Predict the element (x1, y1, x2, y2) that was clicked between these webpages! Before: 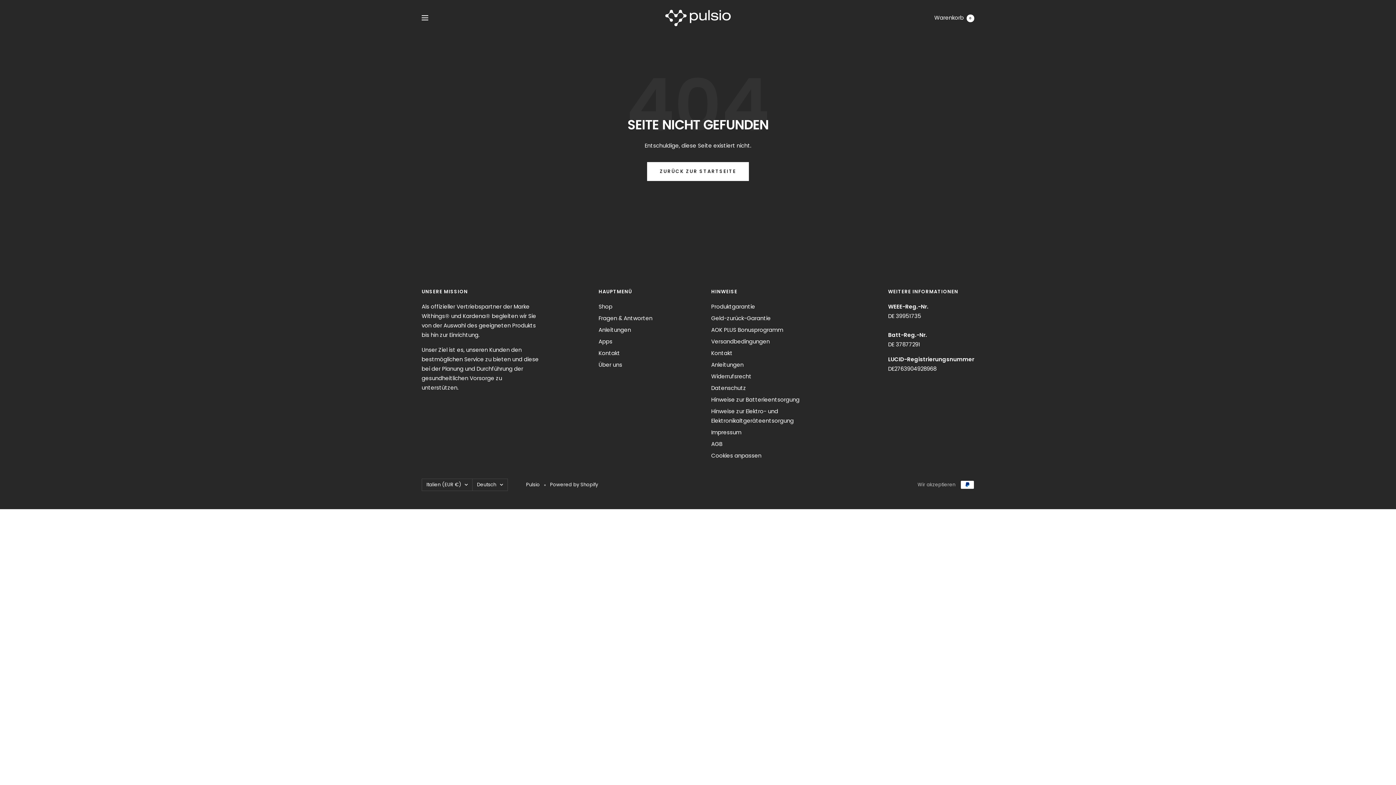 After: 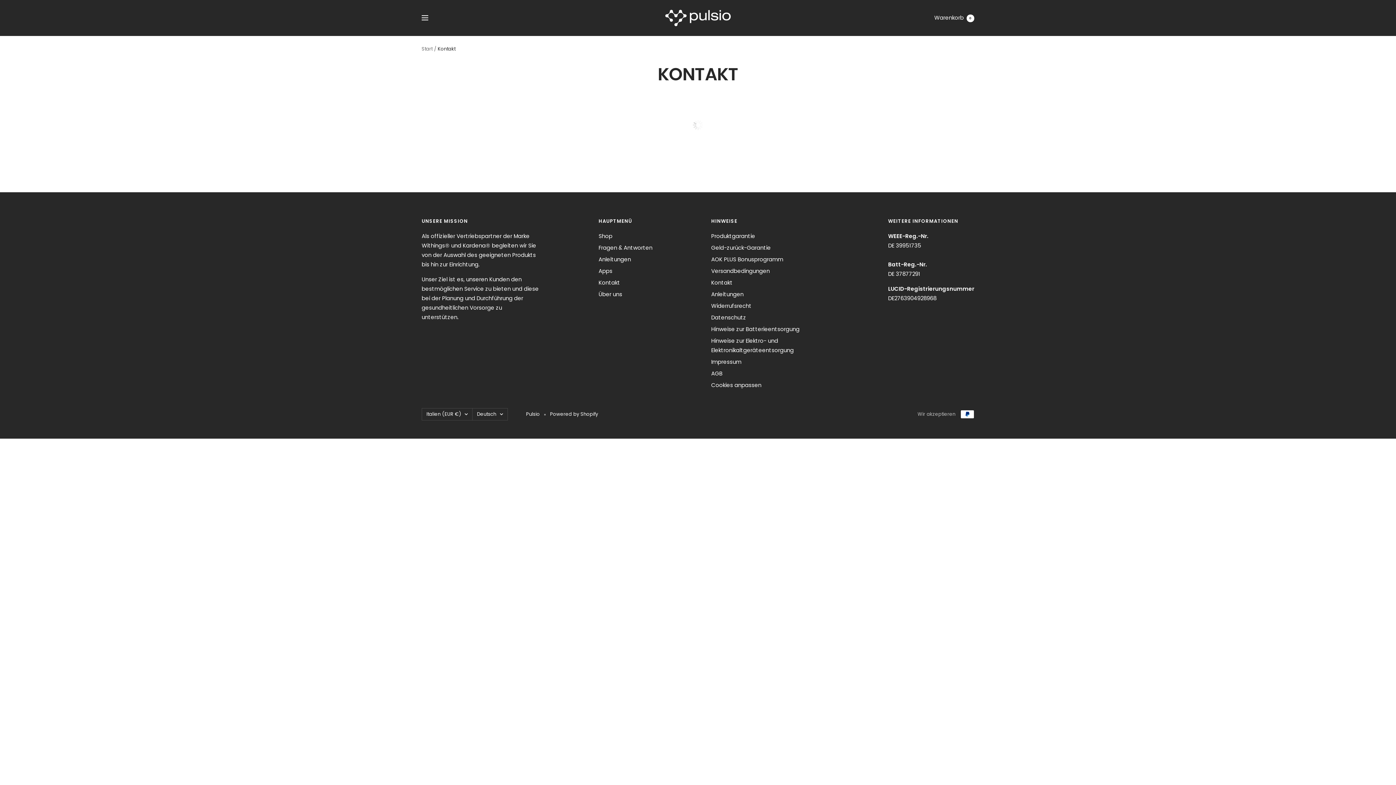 Action: label: Kontakt bbox: (711, 348, 732, 358)